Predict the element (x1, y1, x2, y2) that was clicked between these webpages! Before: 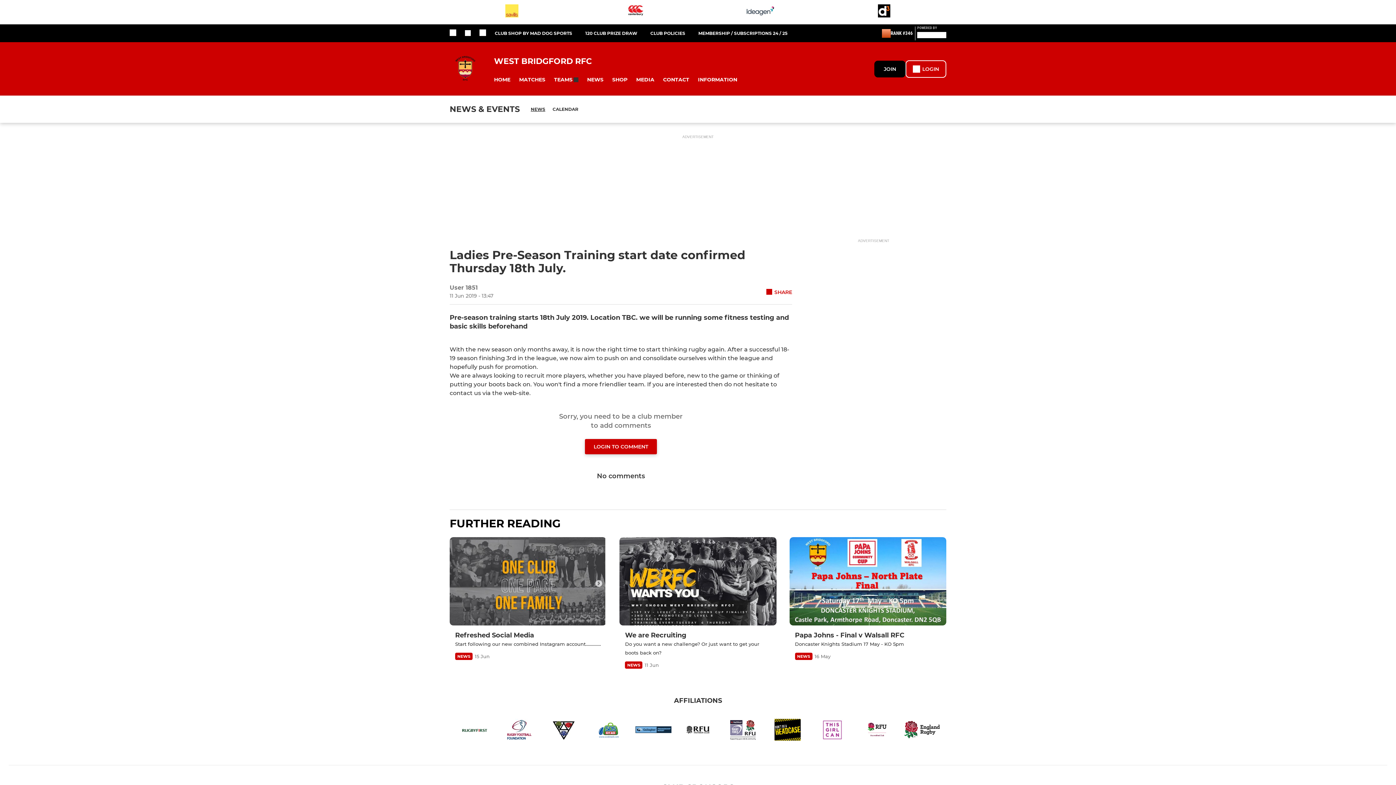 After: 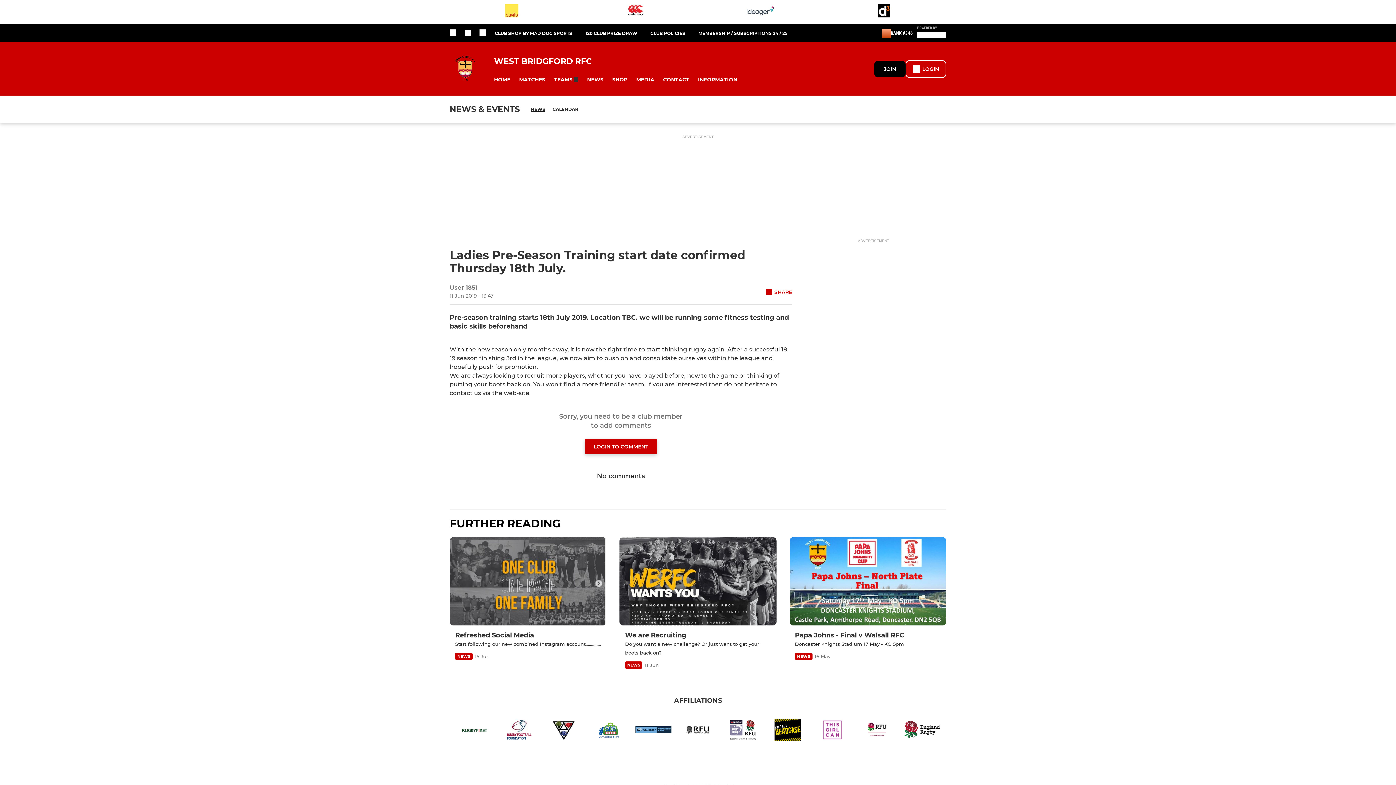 Action: label: MEMBERSHIP / SUBSCRIPTIONS 24 / 25 bbox: (698, 30, 800, 36)